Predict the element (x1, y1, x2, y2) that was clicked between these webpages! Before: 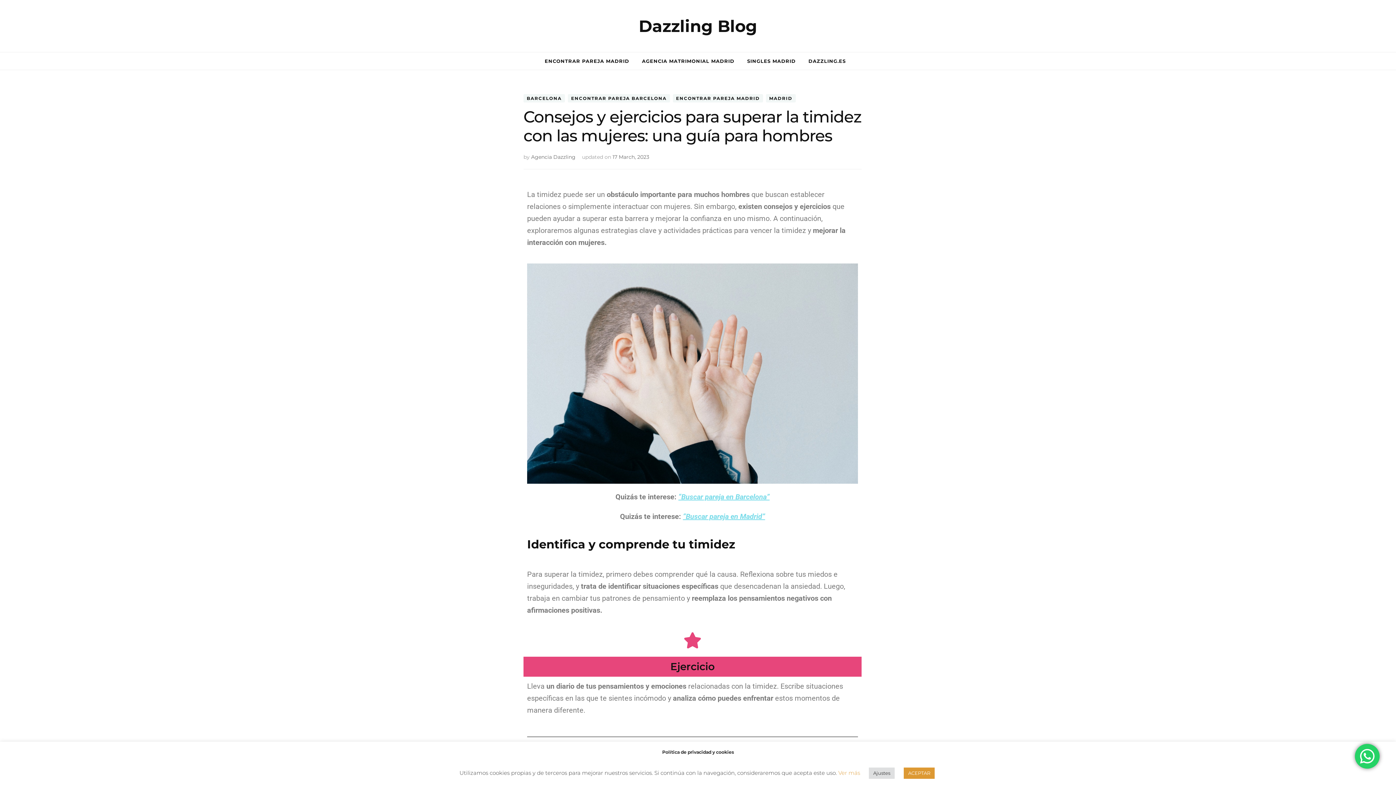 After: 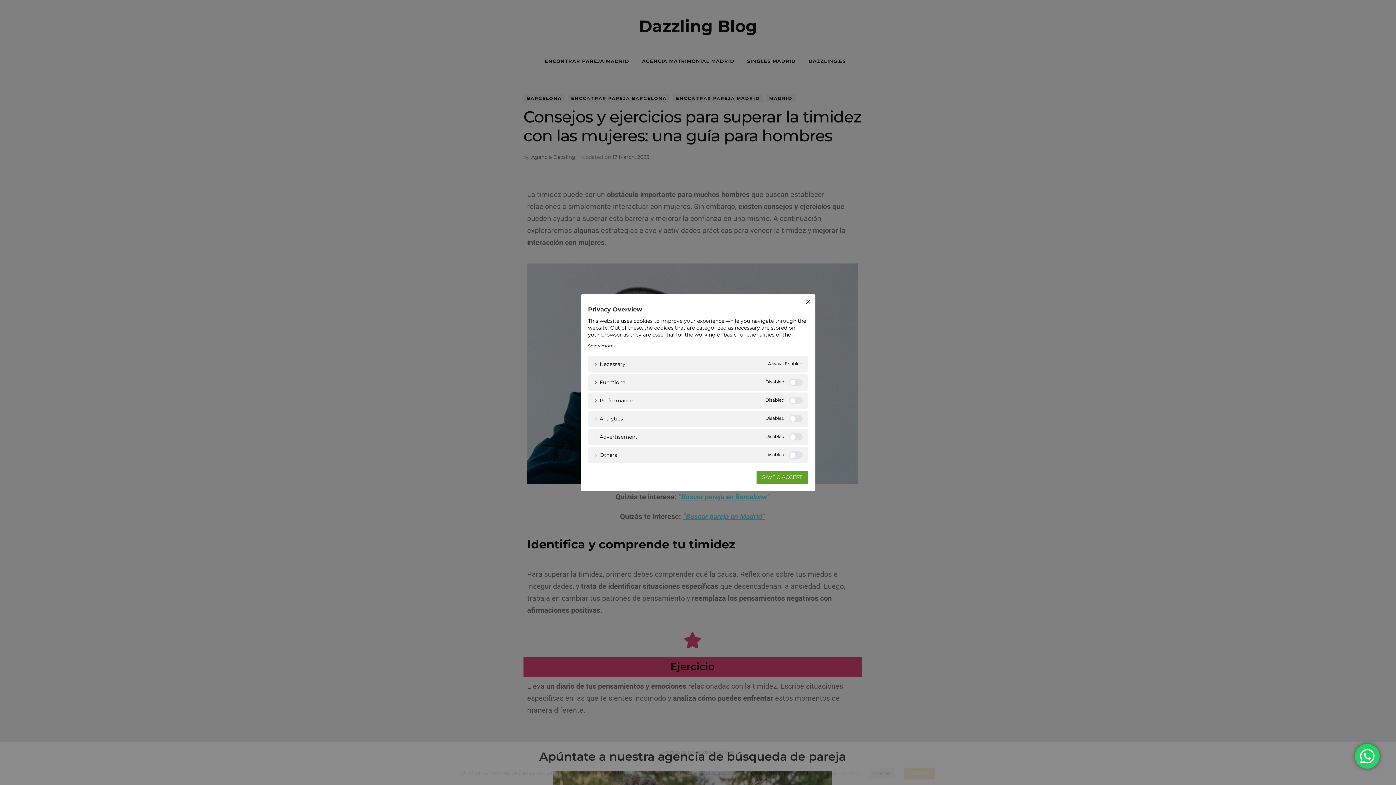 Action: label: Ajustes bbox: (869, 768, 894, 779)